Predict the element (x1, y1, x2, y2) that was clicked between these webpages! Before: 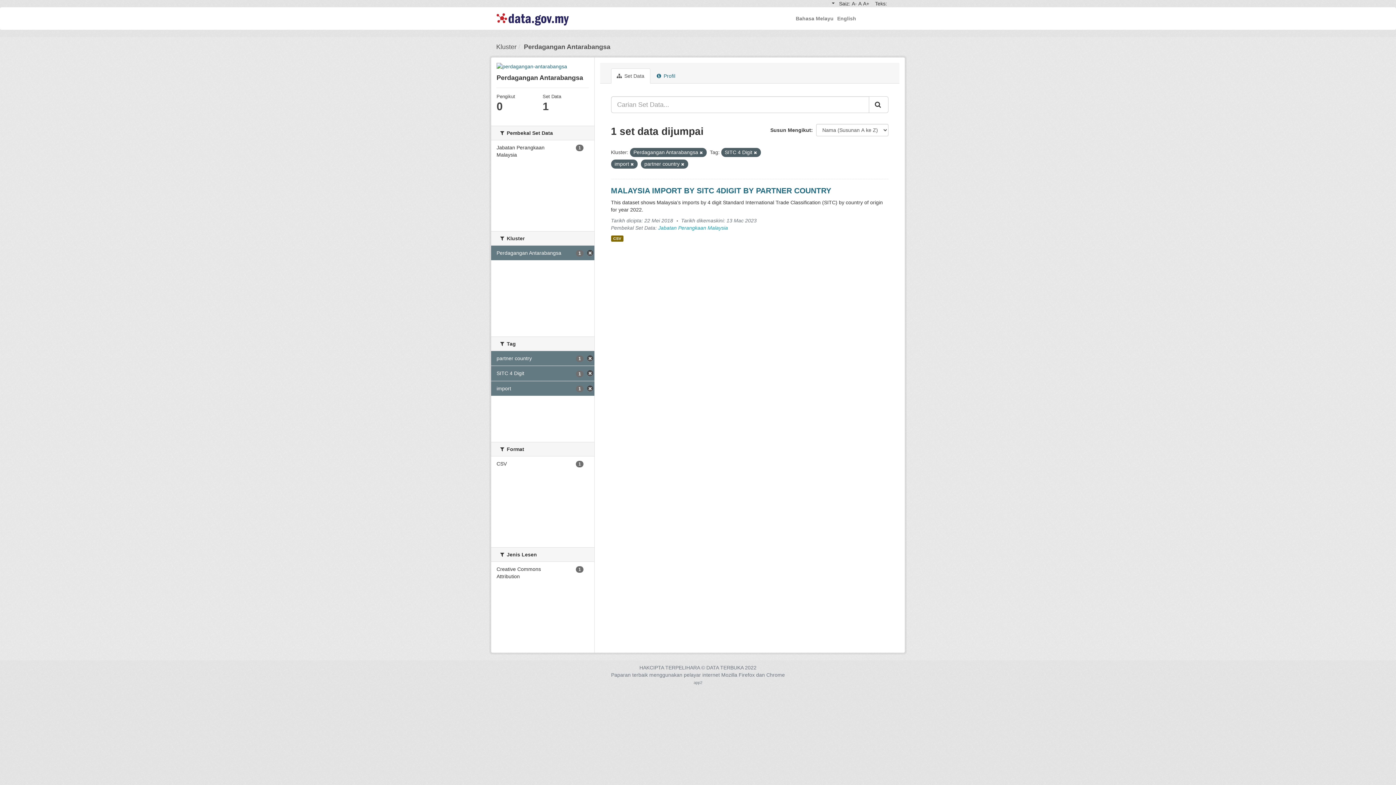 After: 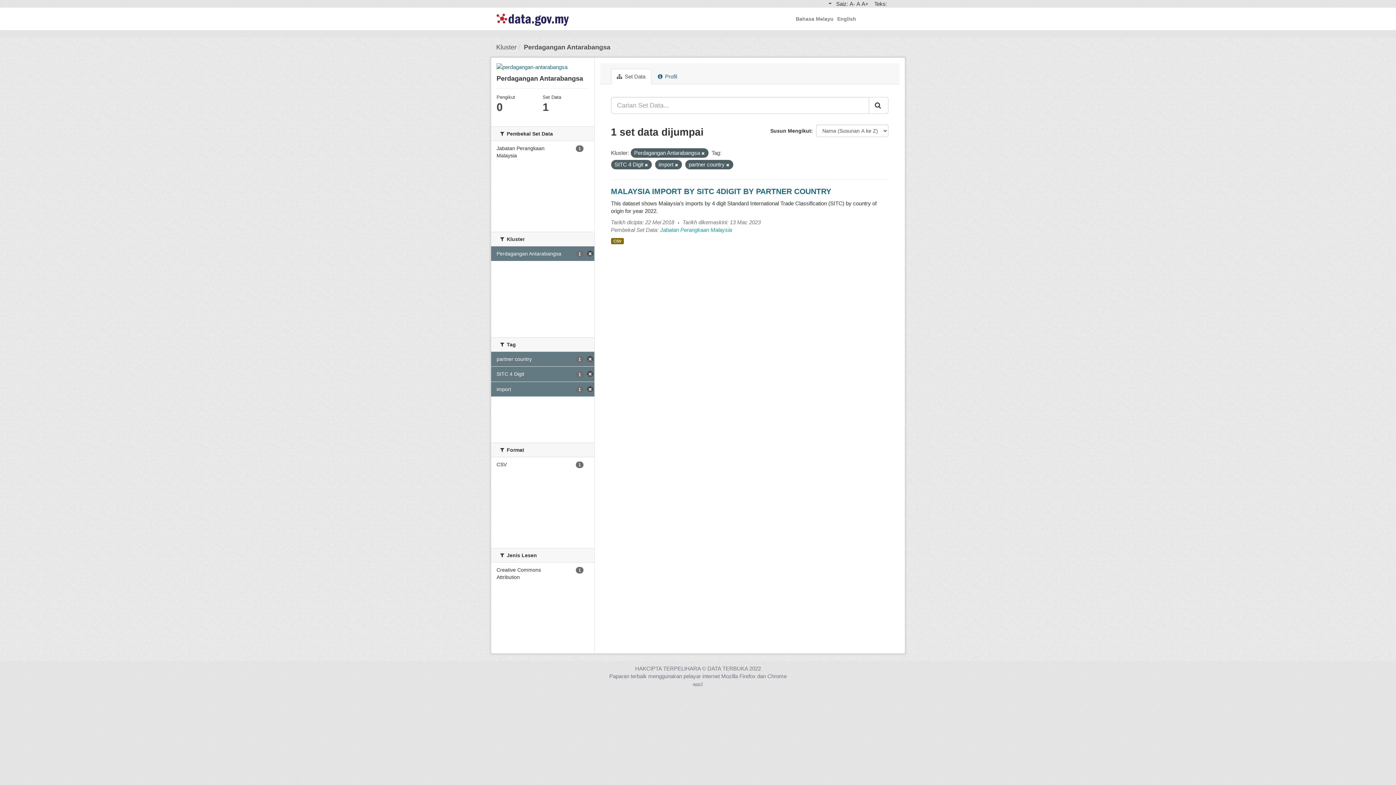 Action: bbox: (858, 0, 861, 7) label: A